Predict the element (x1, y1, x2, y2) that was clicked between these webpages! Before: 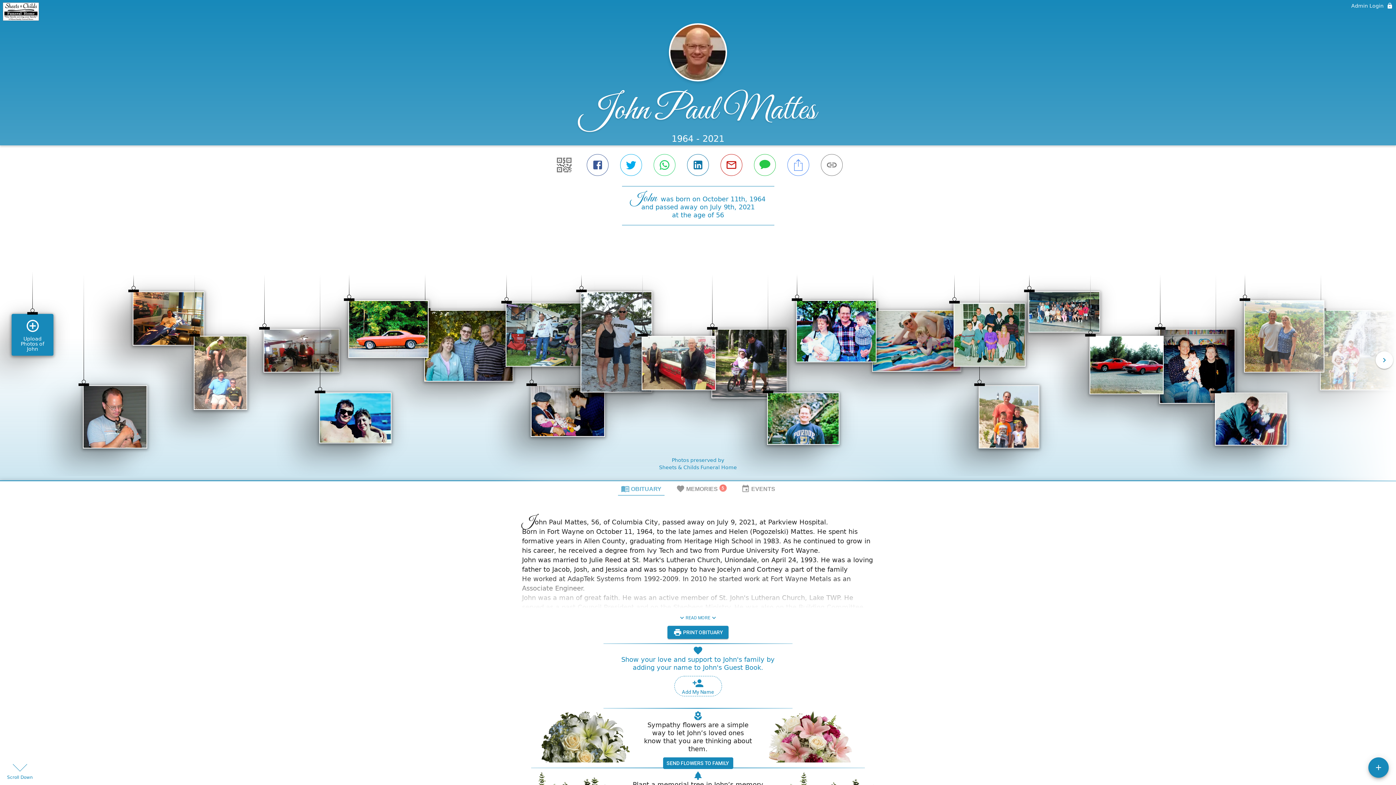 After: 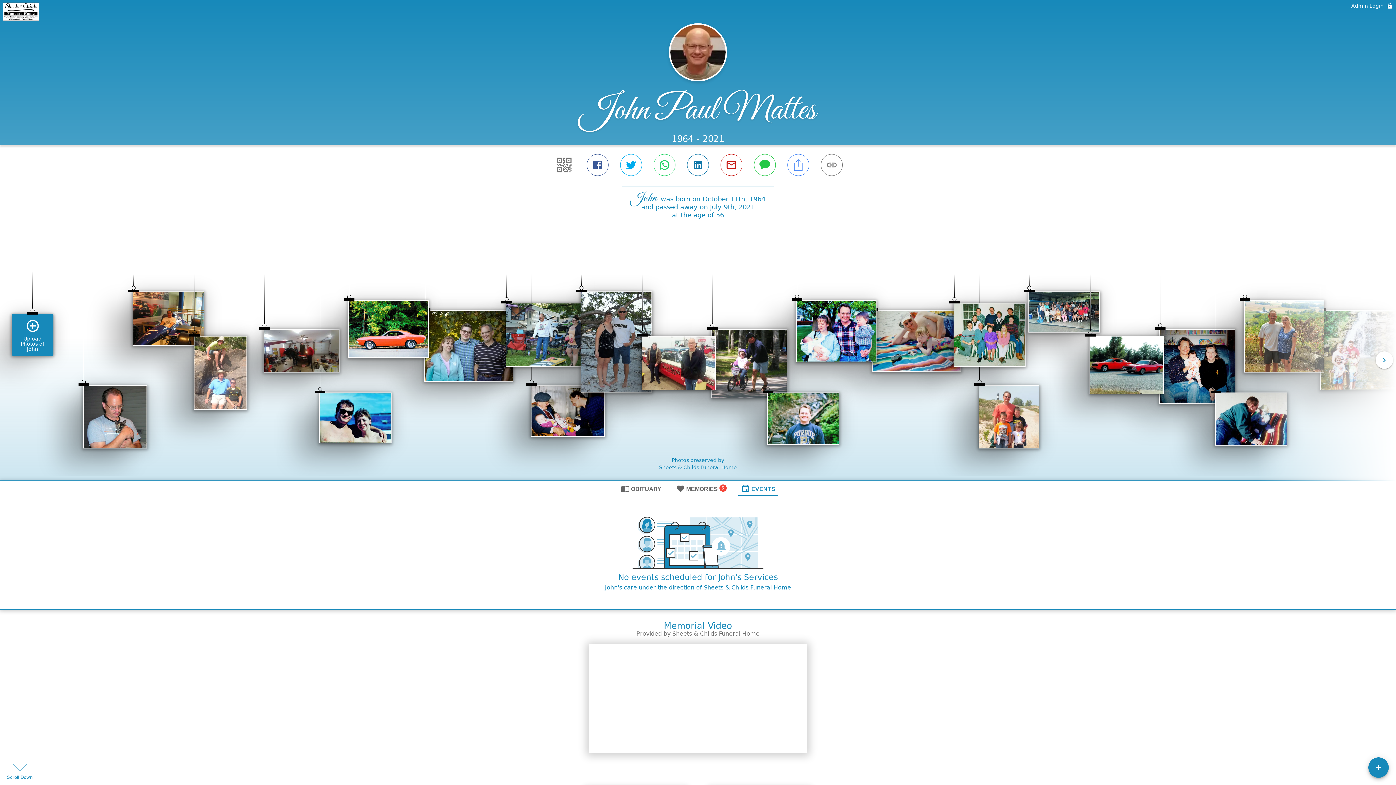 Action: label: EVENTS bbox: (738, 481, 778, 496)